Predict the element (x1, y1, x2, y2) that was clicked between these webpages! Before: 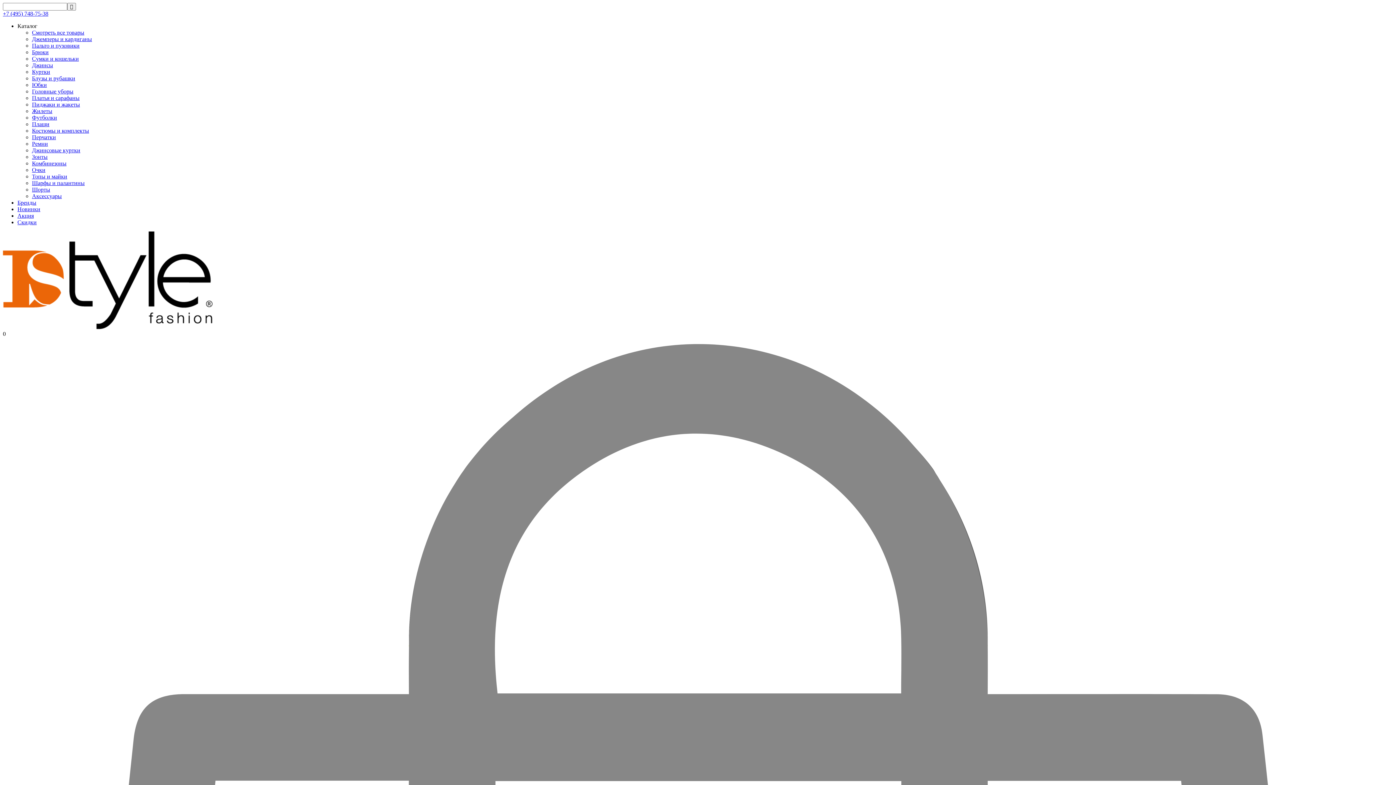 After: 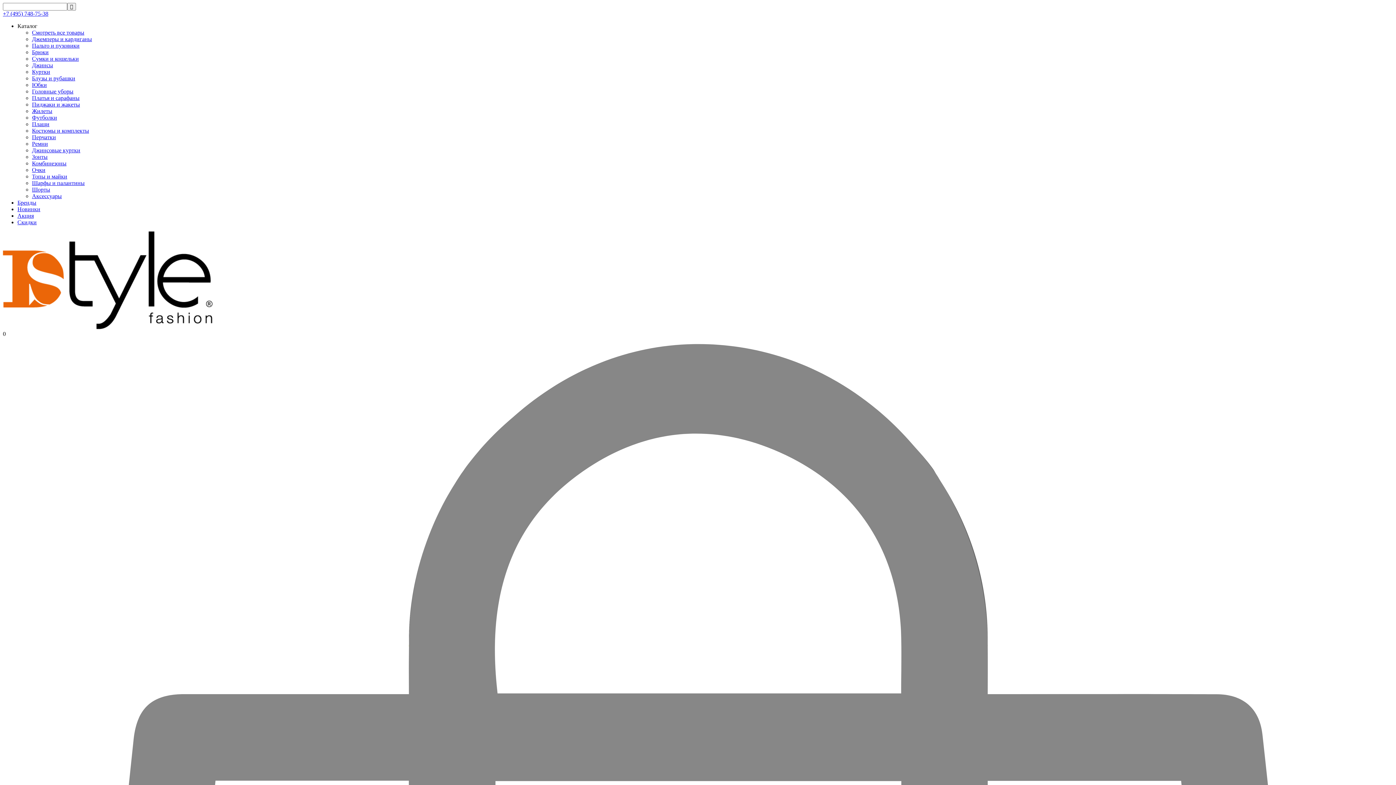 Action: label: Джемперы и кардиганы bbox: (32, 36, 92, 42)